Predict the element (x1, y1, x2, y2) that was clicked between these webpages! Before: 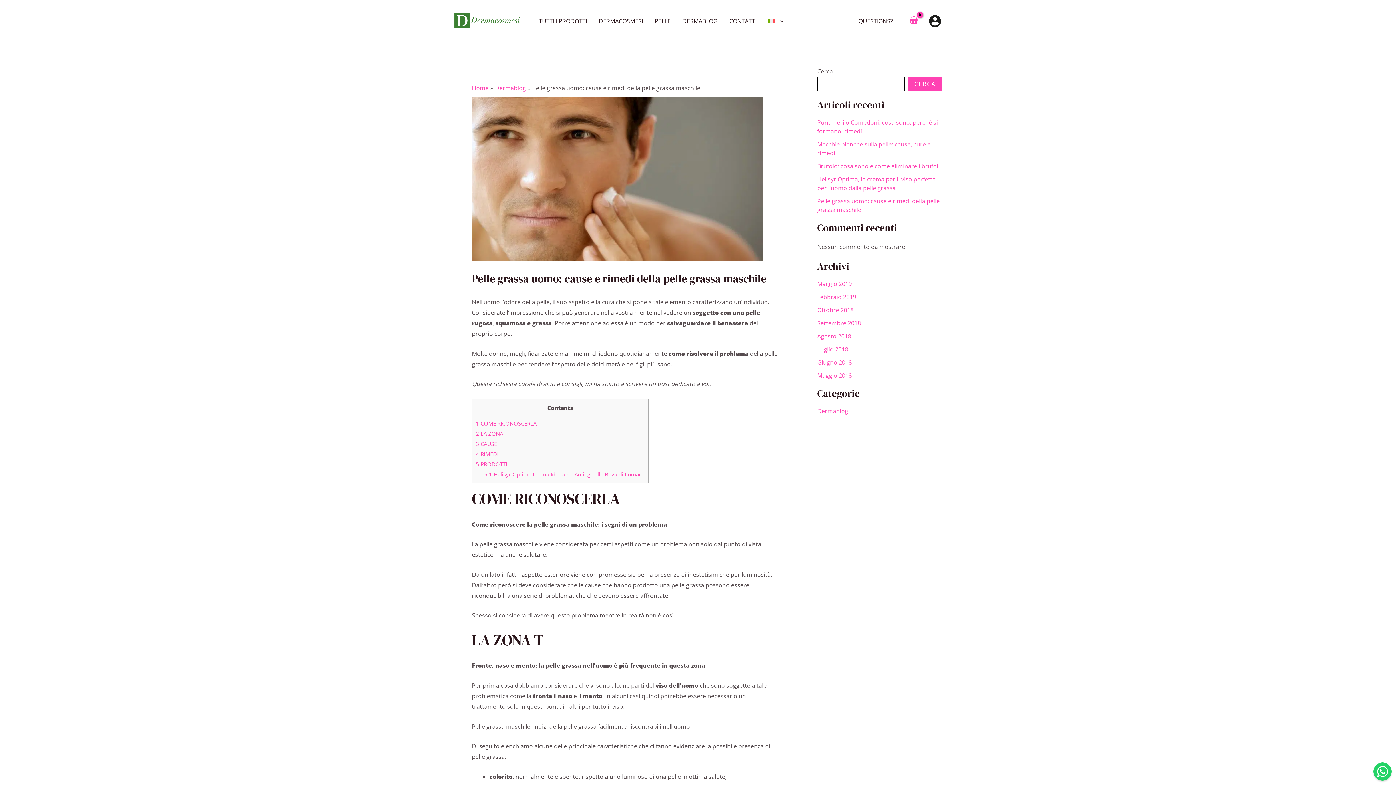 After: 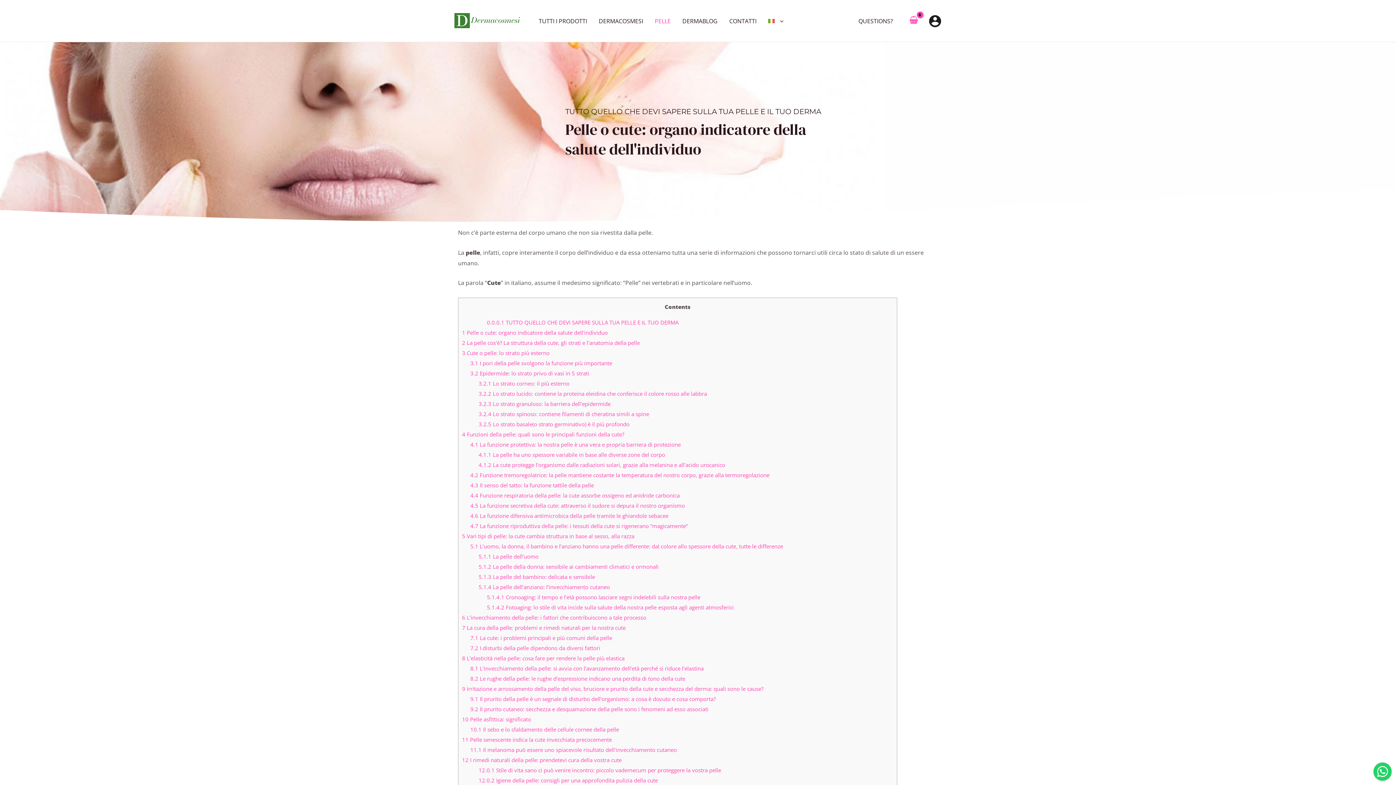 Action: bbox: (649, 2, 676, 39) label: PELLE